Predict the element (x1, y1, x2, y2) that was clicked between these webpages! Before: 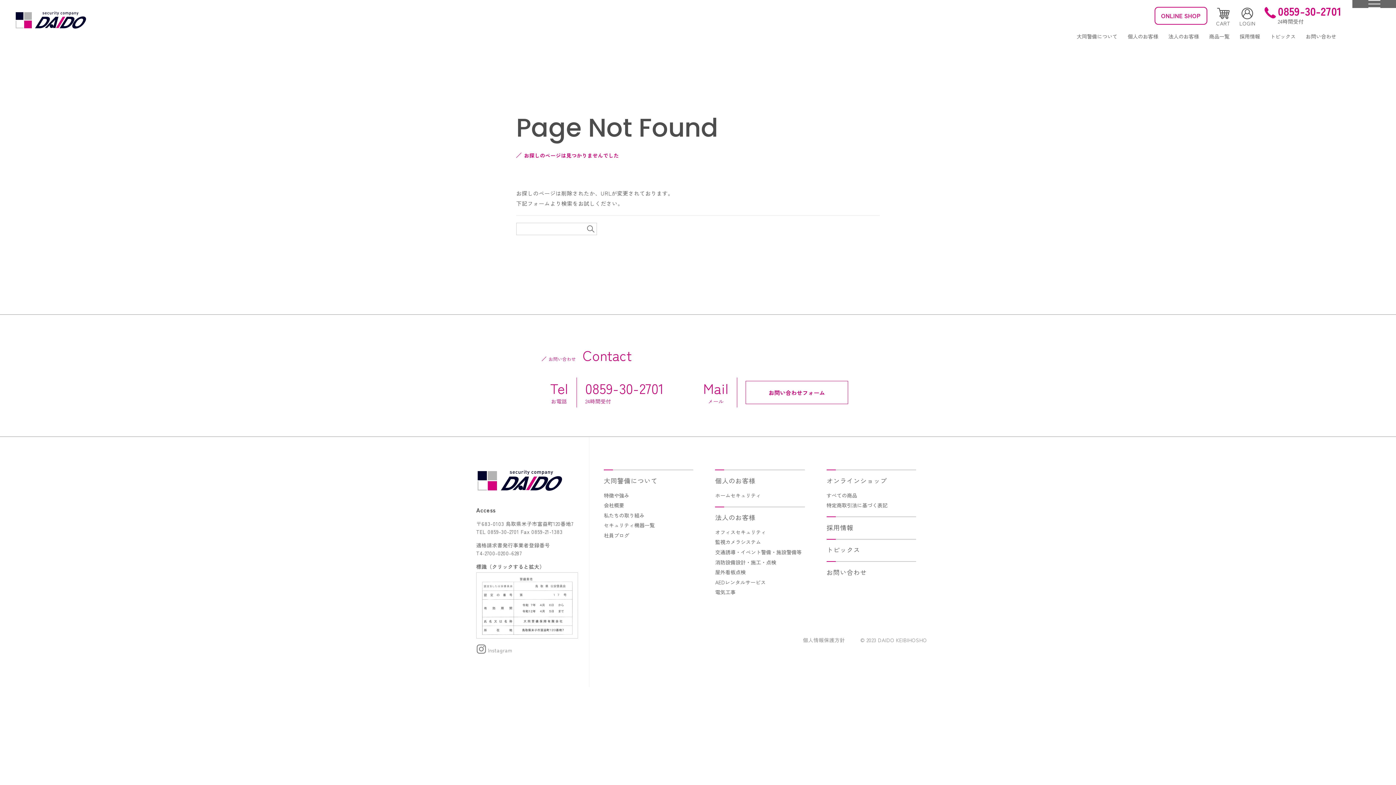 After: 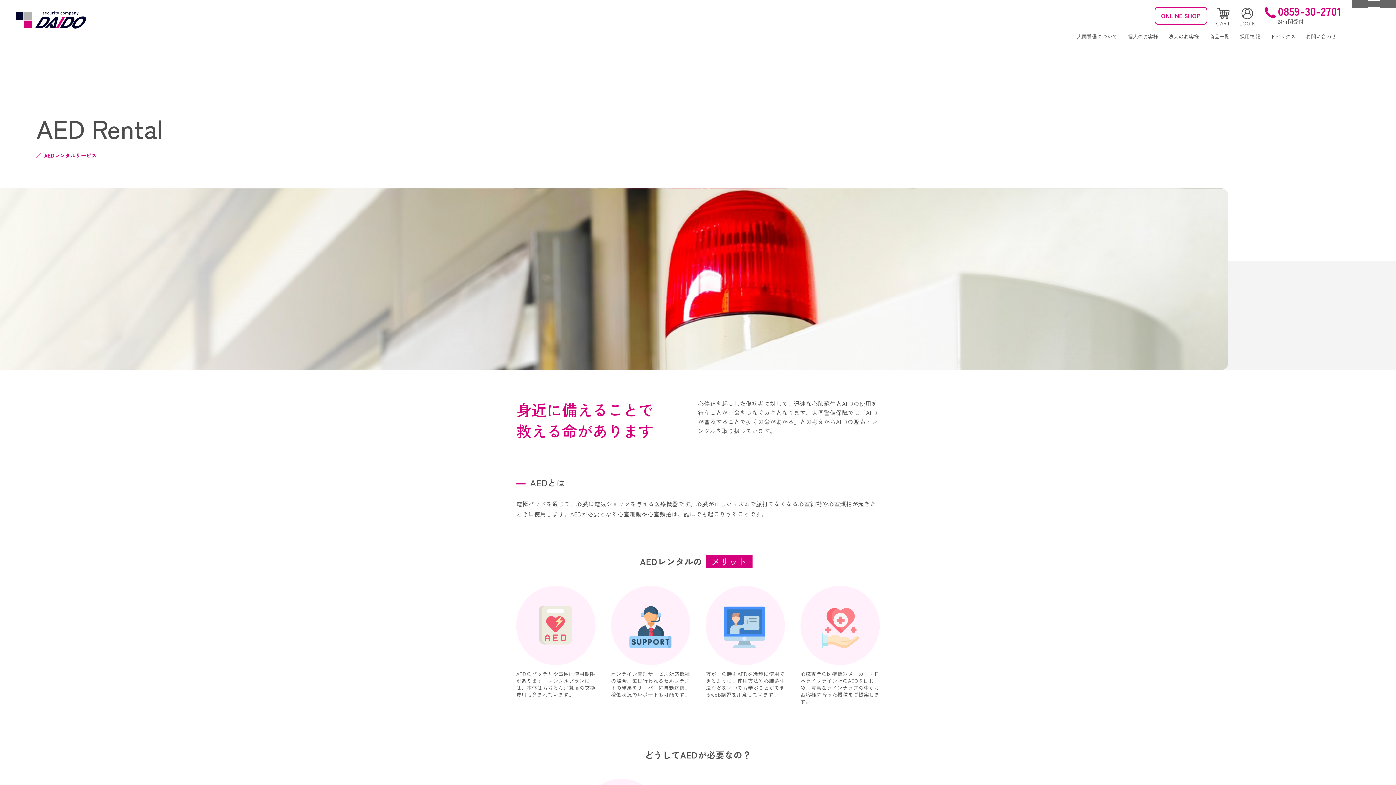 Action: label: AEDレンタルサービス bbox: (715, 578, 765, 586)